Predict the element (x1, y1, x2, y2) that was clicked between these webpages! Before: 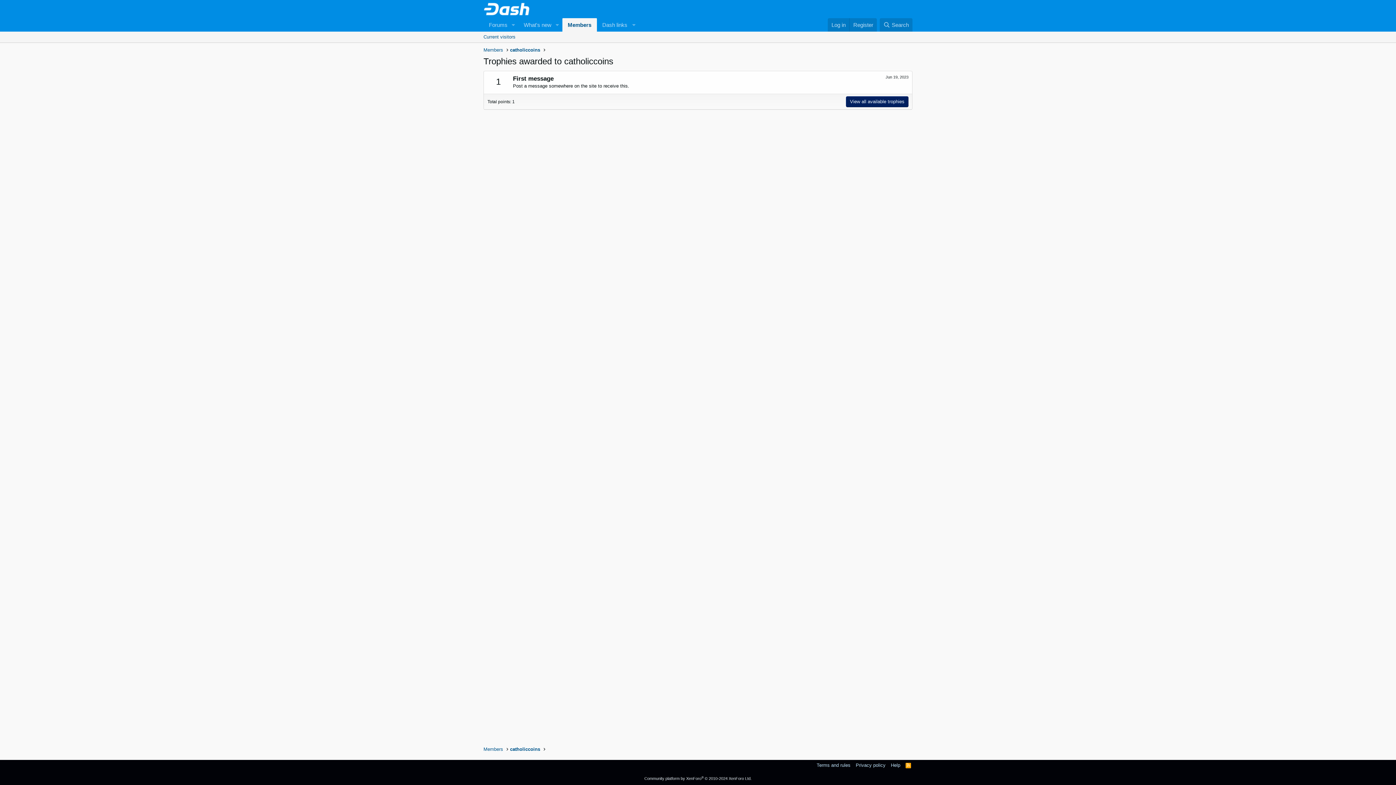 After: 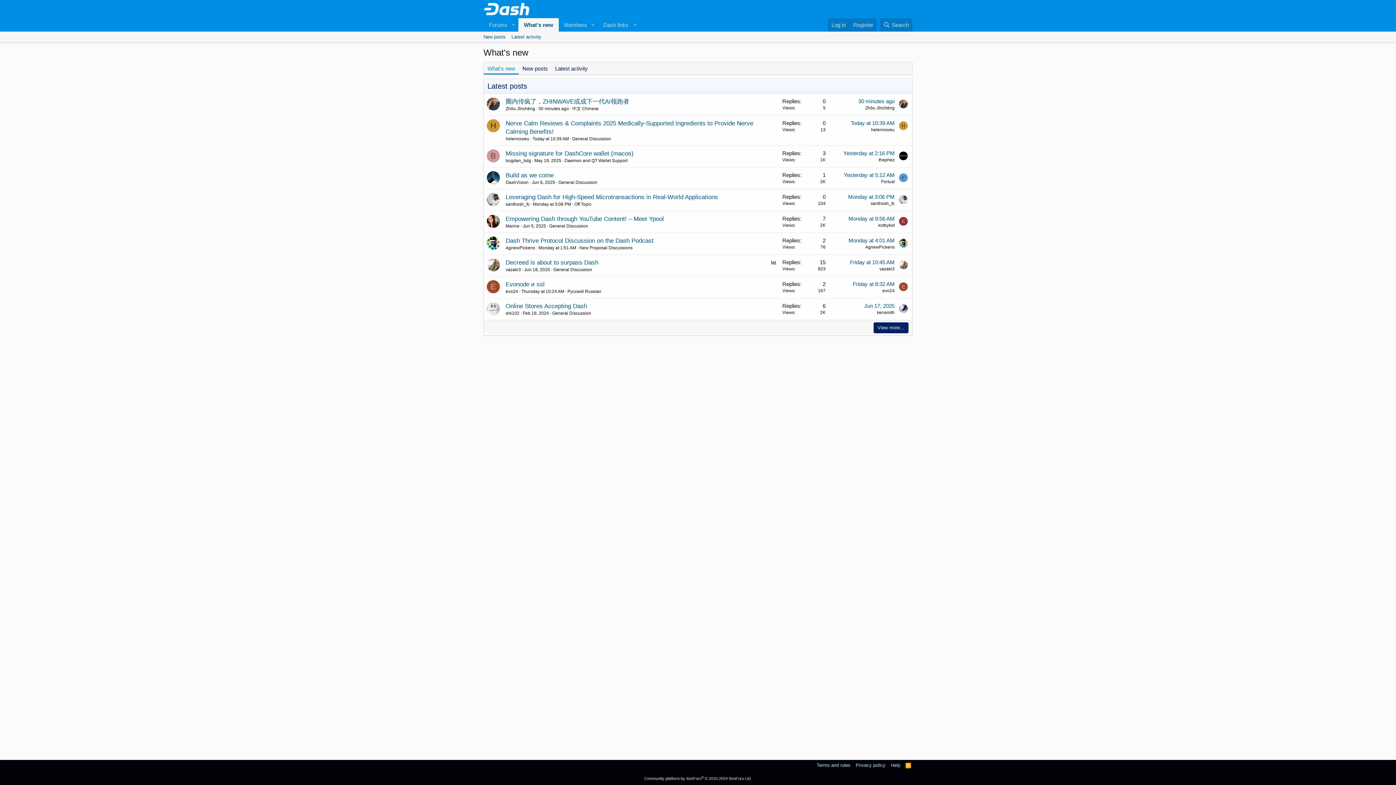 Action: label: What's new bbox: (518, 18, 552, 31)